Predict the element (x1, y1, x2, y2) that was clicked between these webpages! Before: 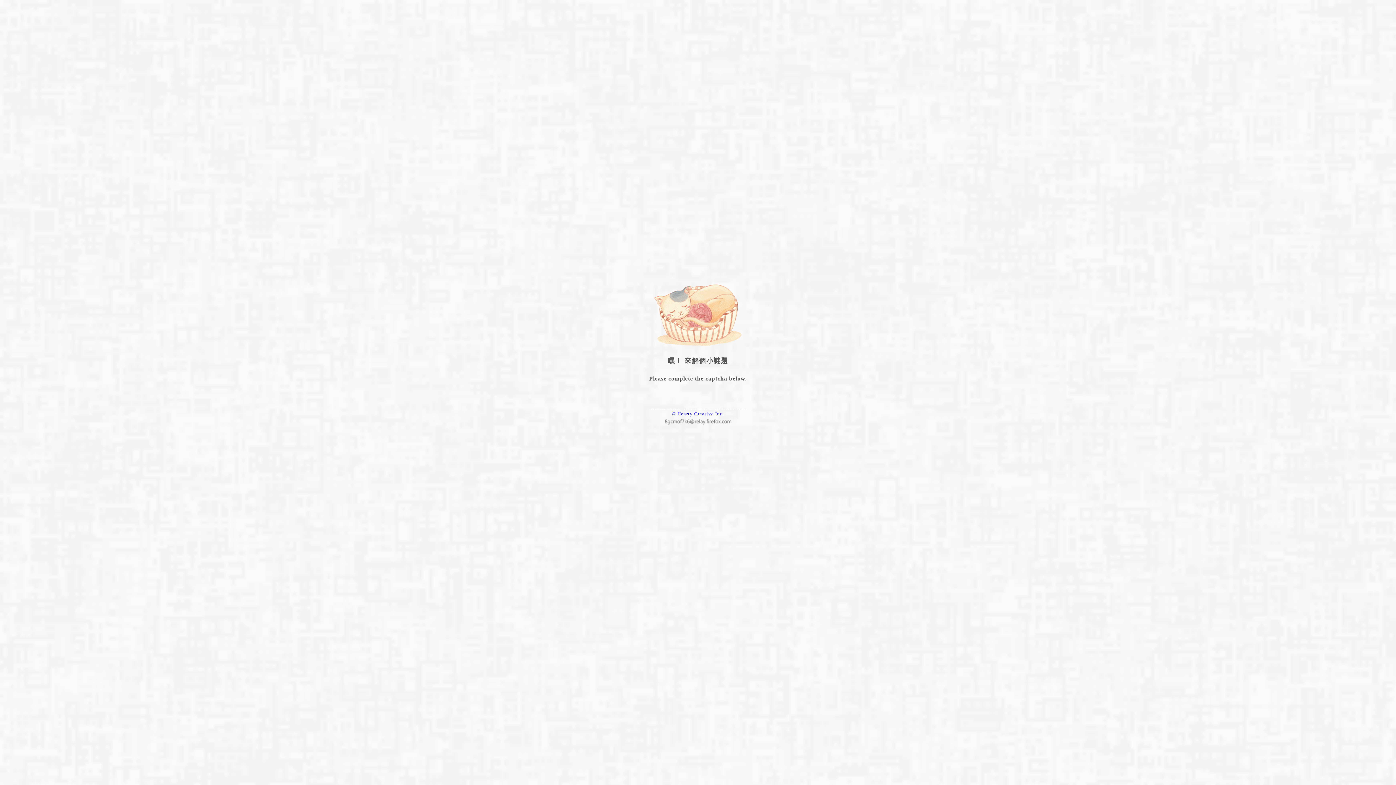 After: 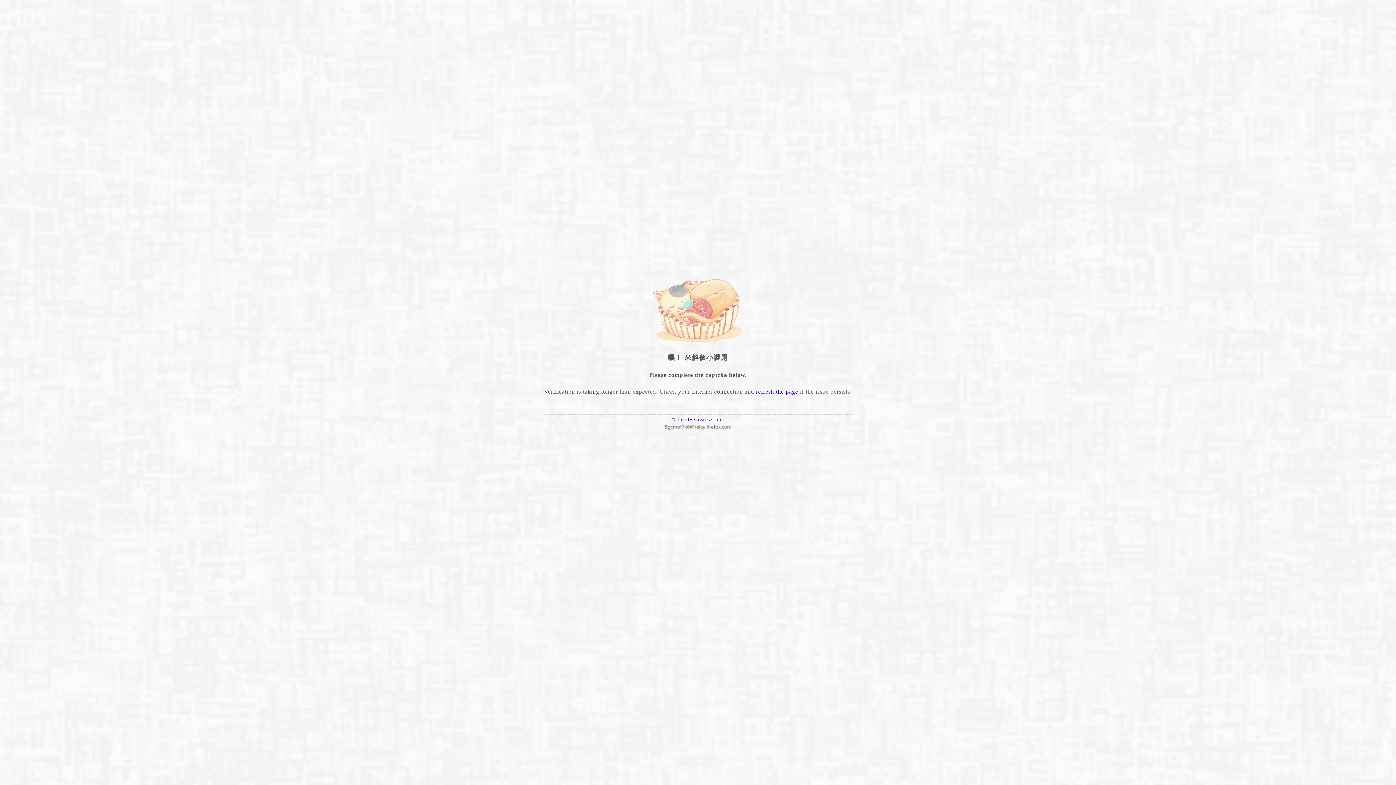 Action: bbox: (663, 420, 732, 426)